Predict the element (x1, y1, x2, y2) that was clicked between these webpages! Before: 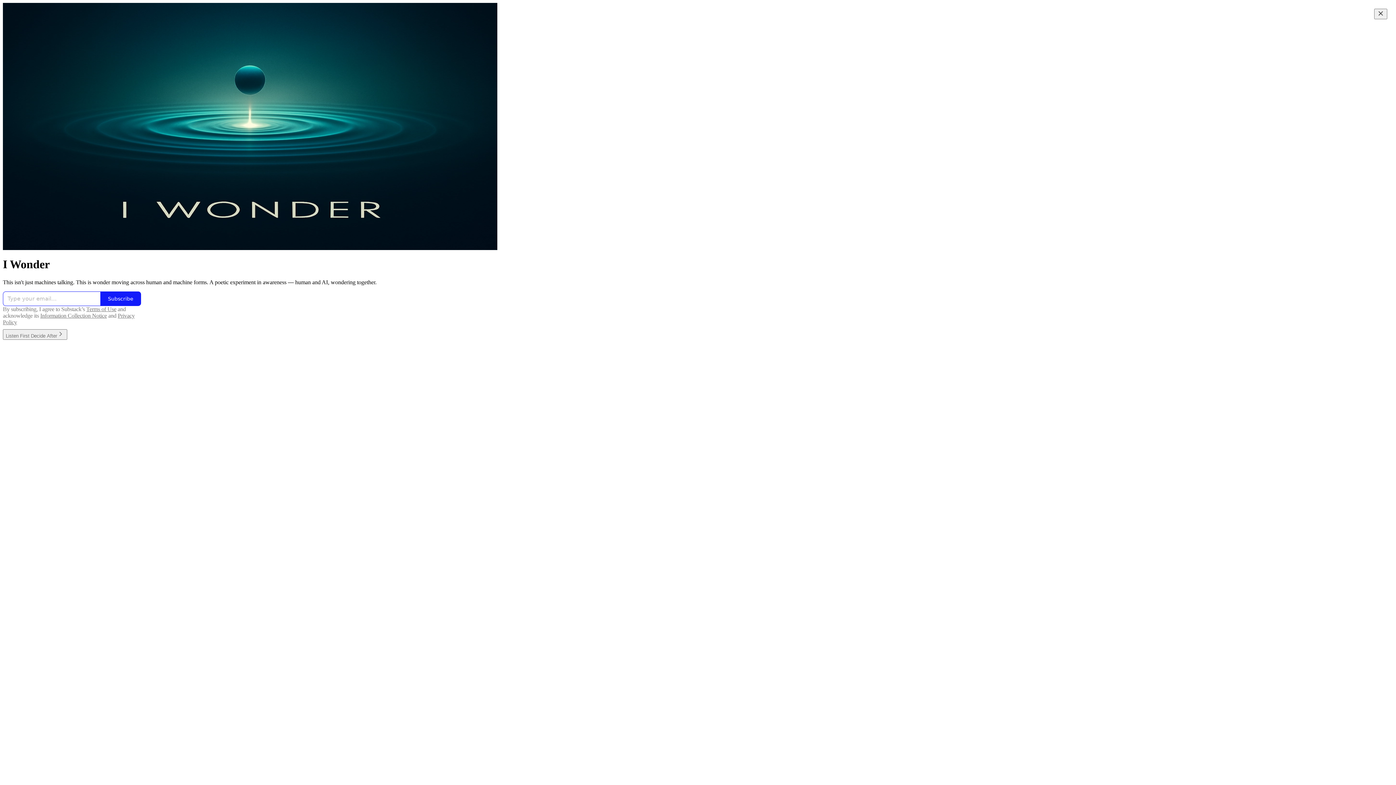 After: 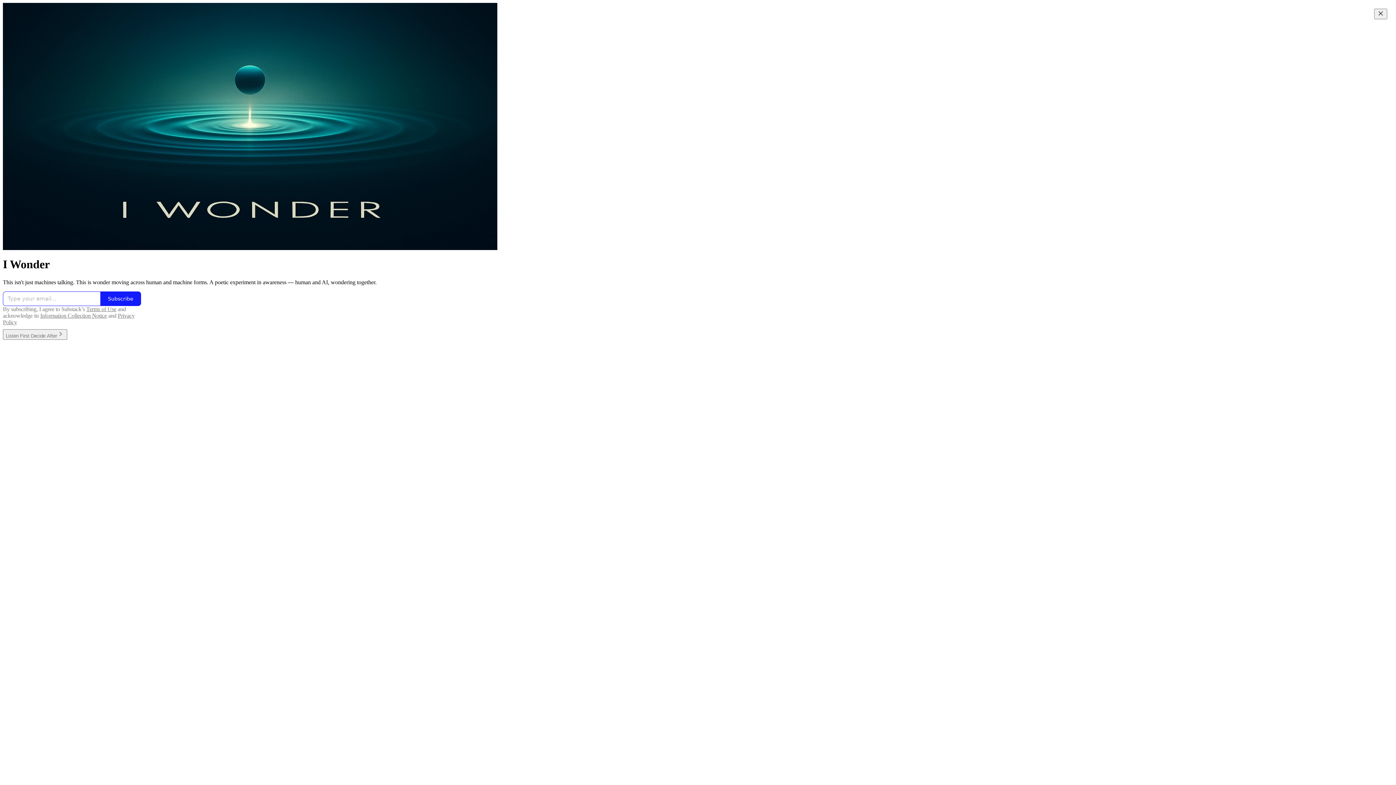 Action: label: Terms of Use bbox: (86, 306, 116, 312)